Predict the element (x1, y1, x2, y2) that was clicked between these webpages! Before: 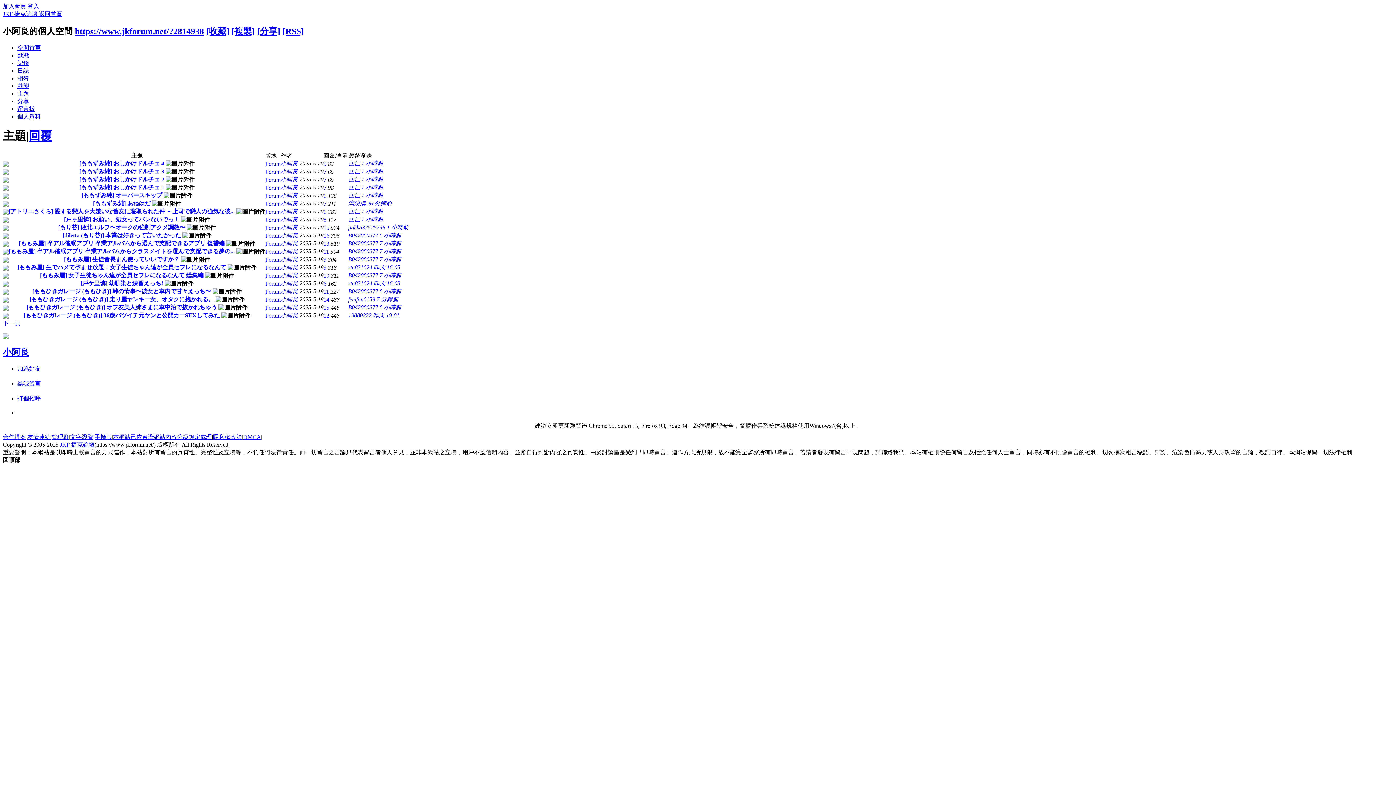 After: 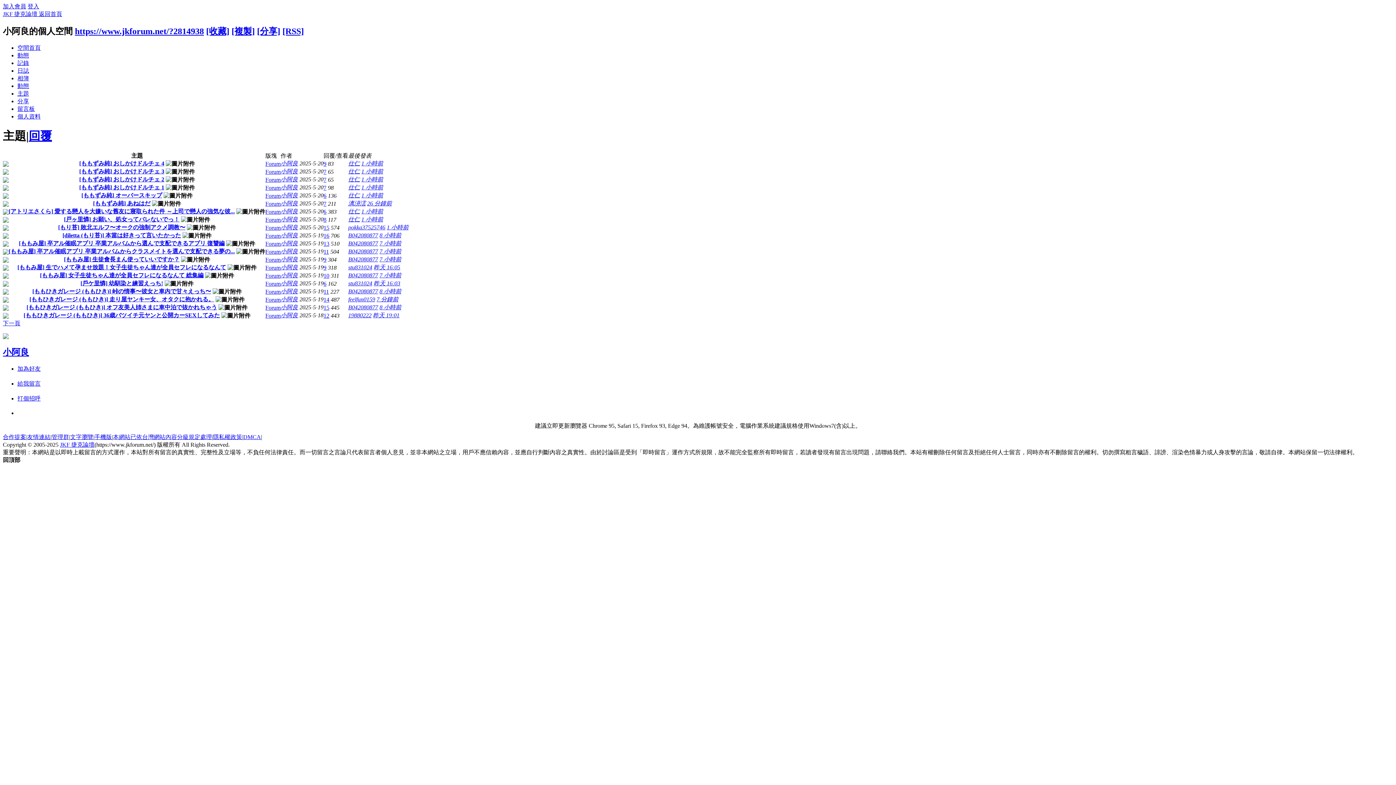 Action: label: 15 bbox: (323, 224, 329, 230)